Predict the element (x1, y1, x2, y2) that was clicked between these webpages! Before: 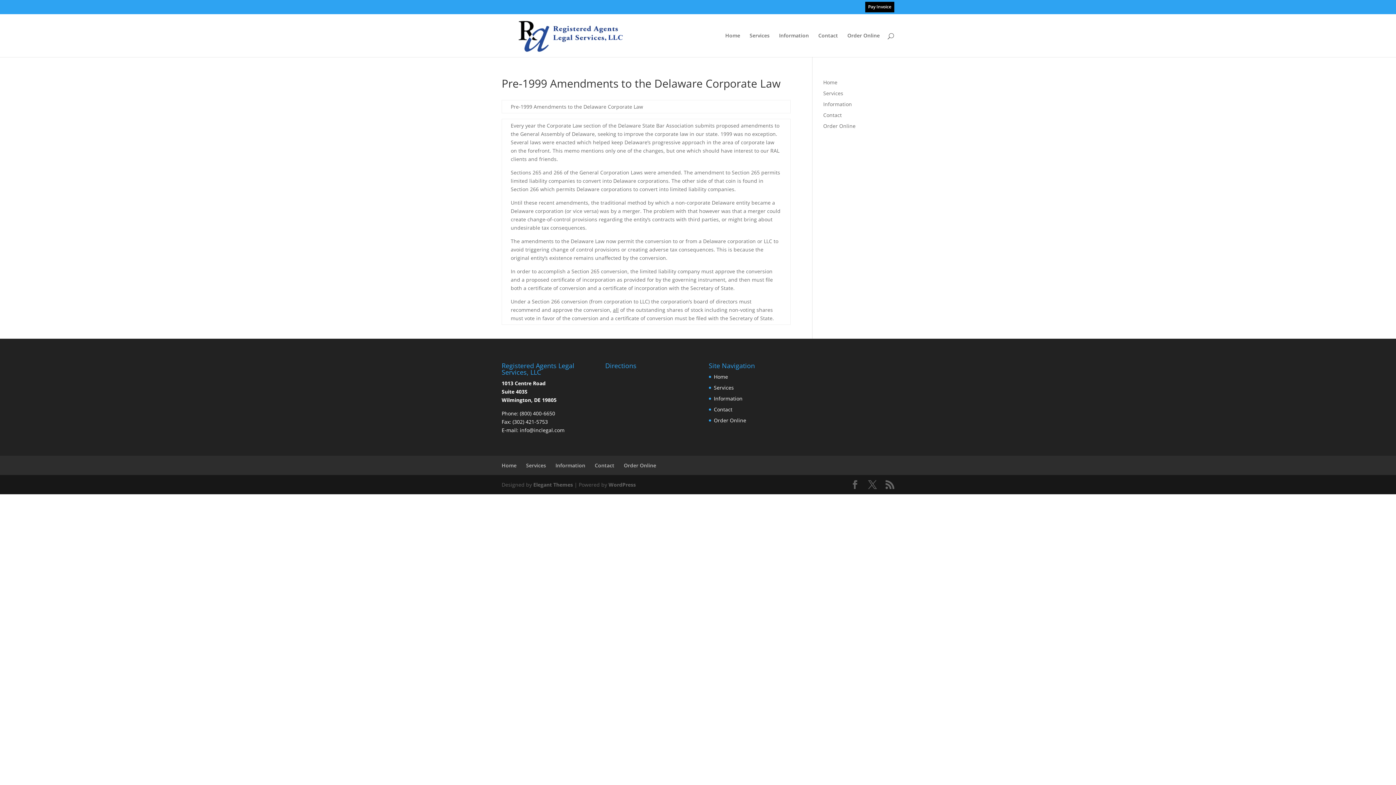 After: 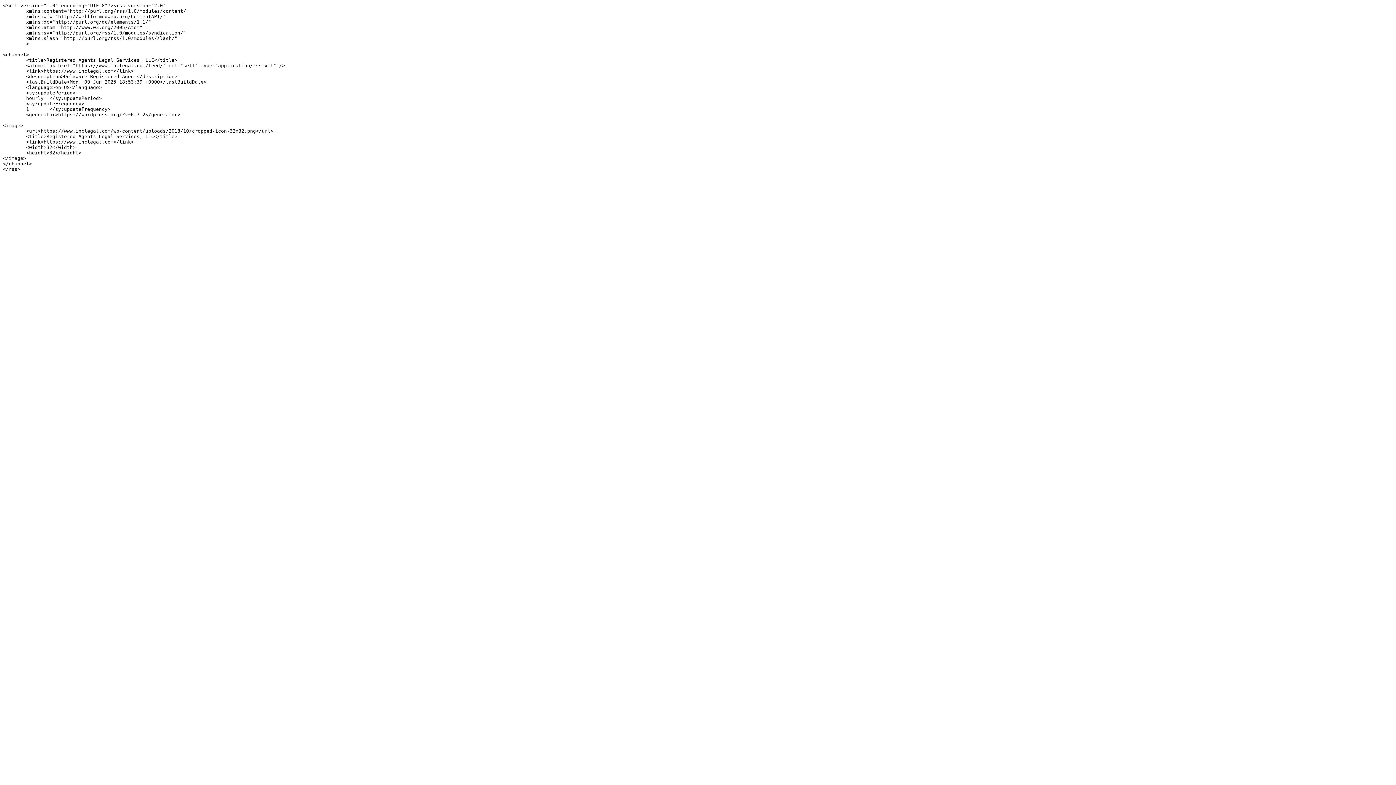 Action: bbox: (885, 480, 894, 489)